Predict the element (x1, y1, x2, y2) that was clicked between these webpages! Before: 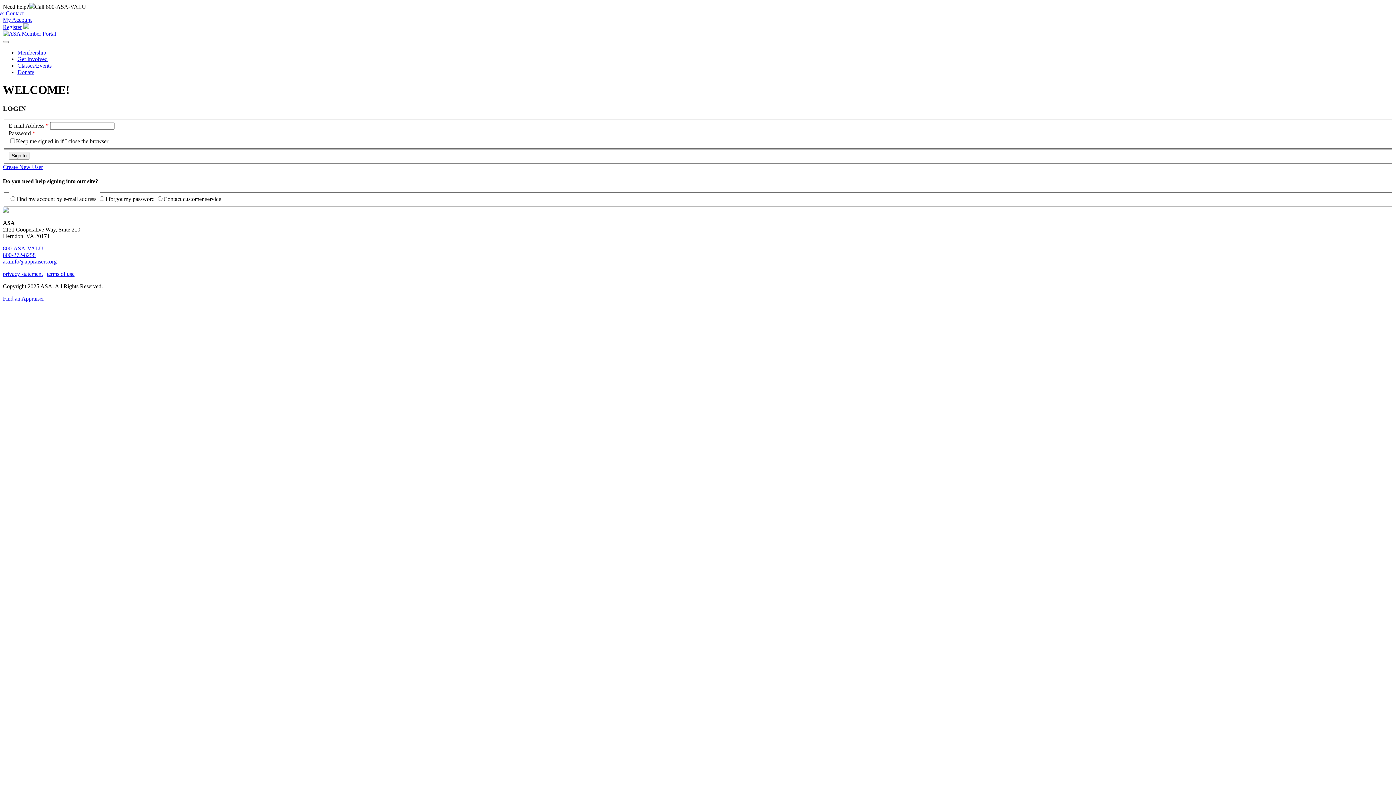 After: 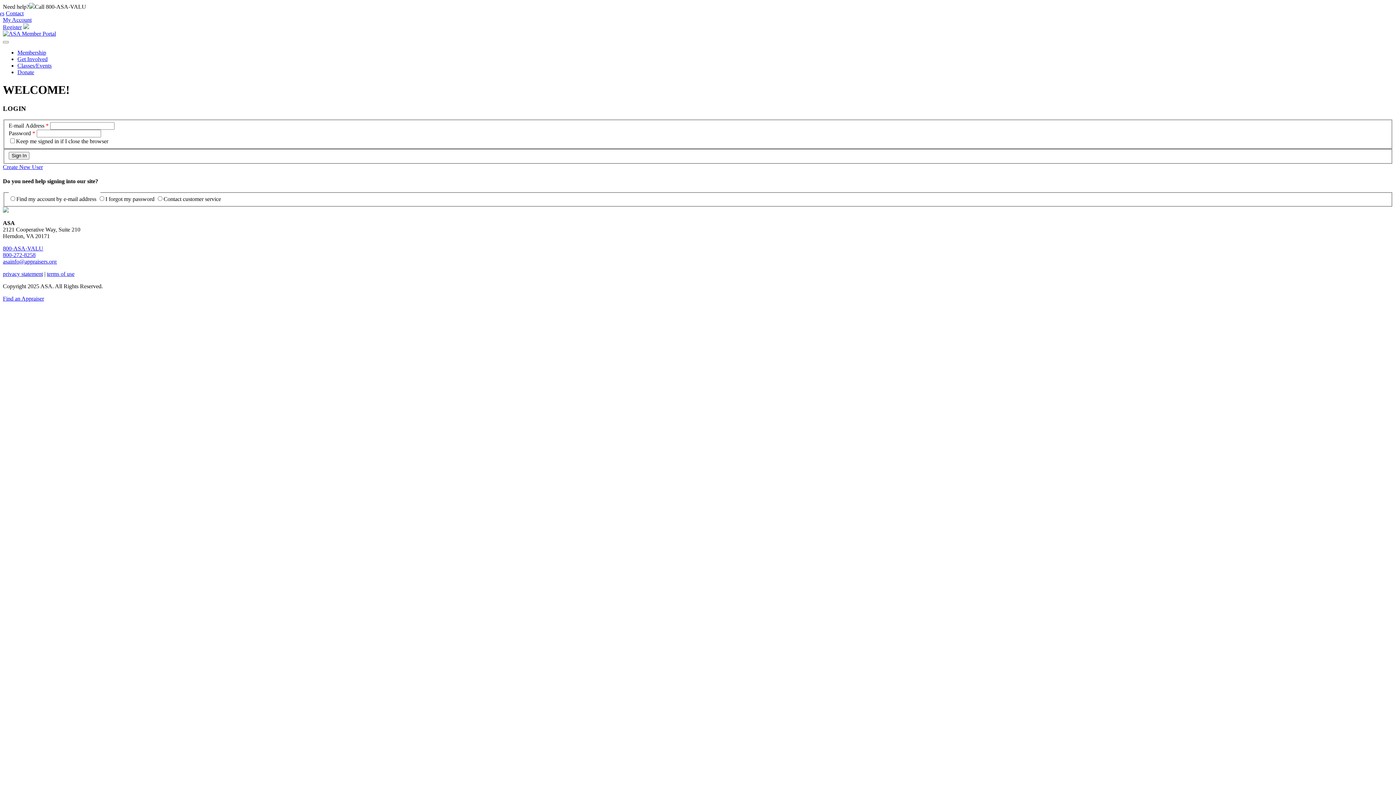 Action: label: Contact bbox: (5, 10, 23, 16)